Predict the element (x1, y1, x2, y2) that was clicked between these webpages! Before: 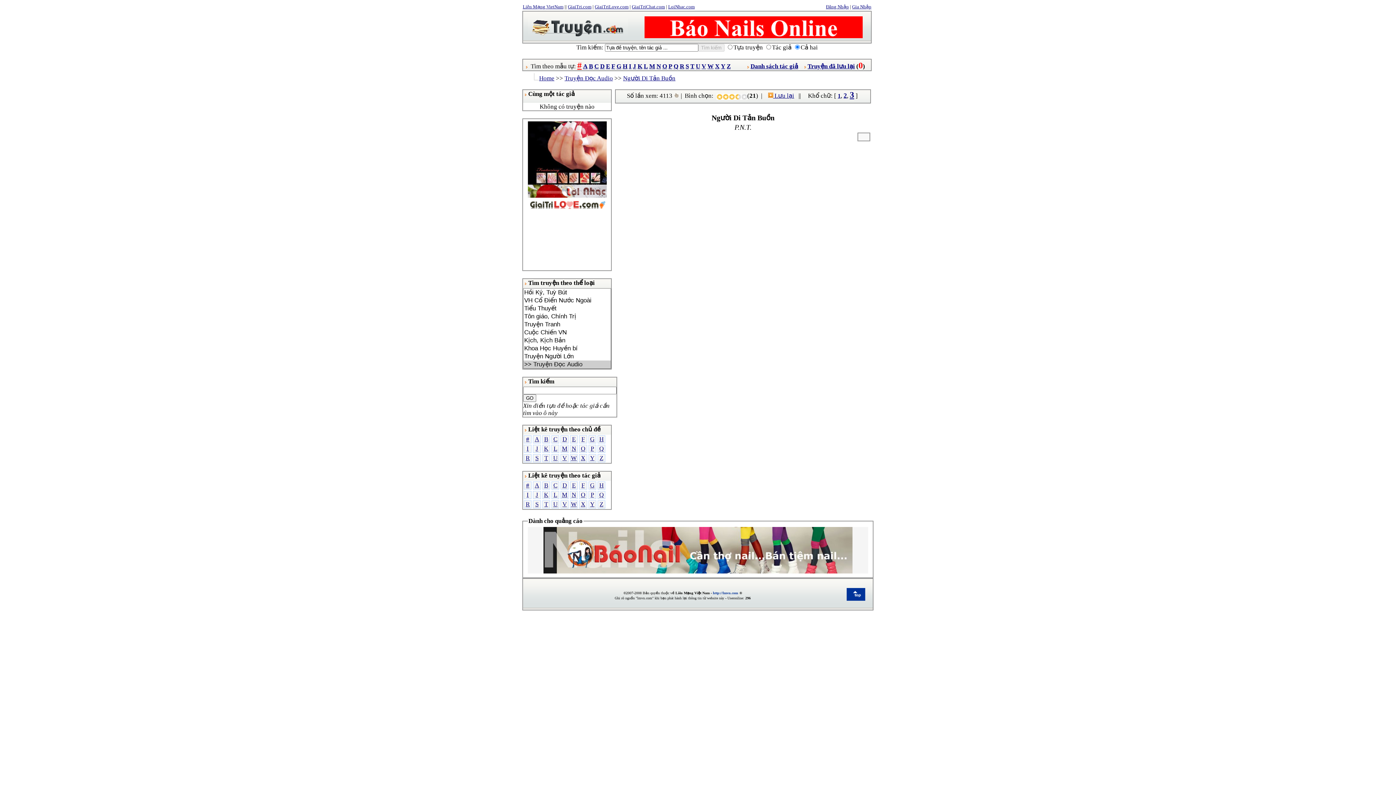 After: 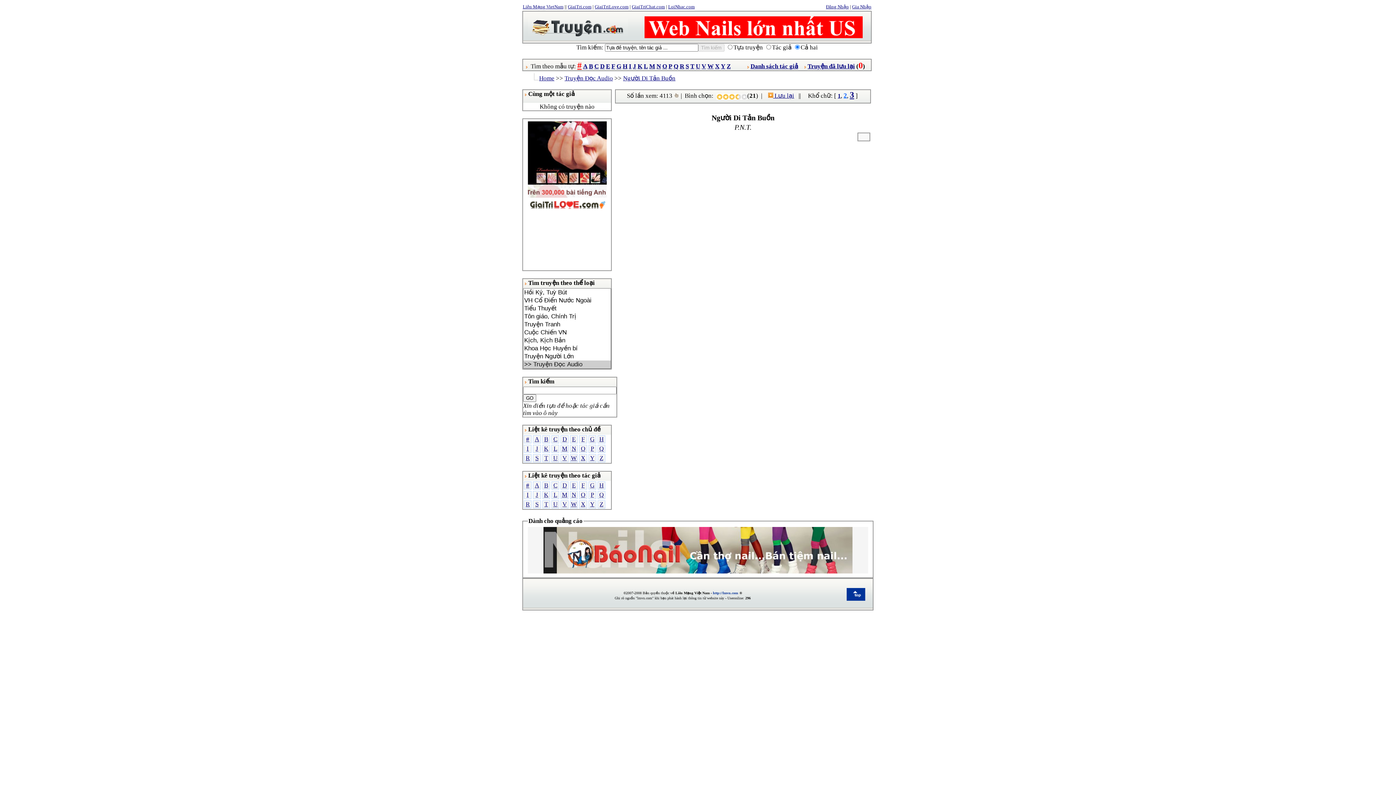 Action: label: 2 bbox: (843, 92, 847, 99)